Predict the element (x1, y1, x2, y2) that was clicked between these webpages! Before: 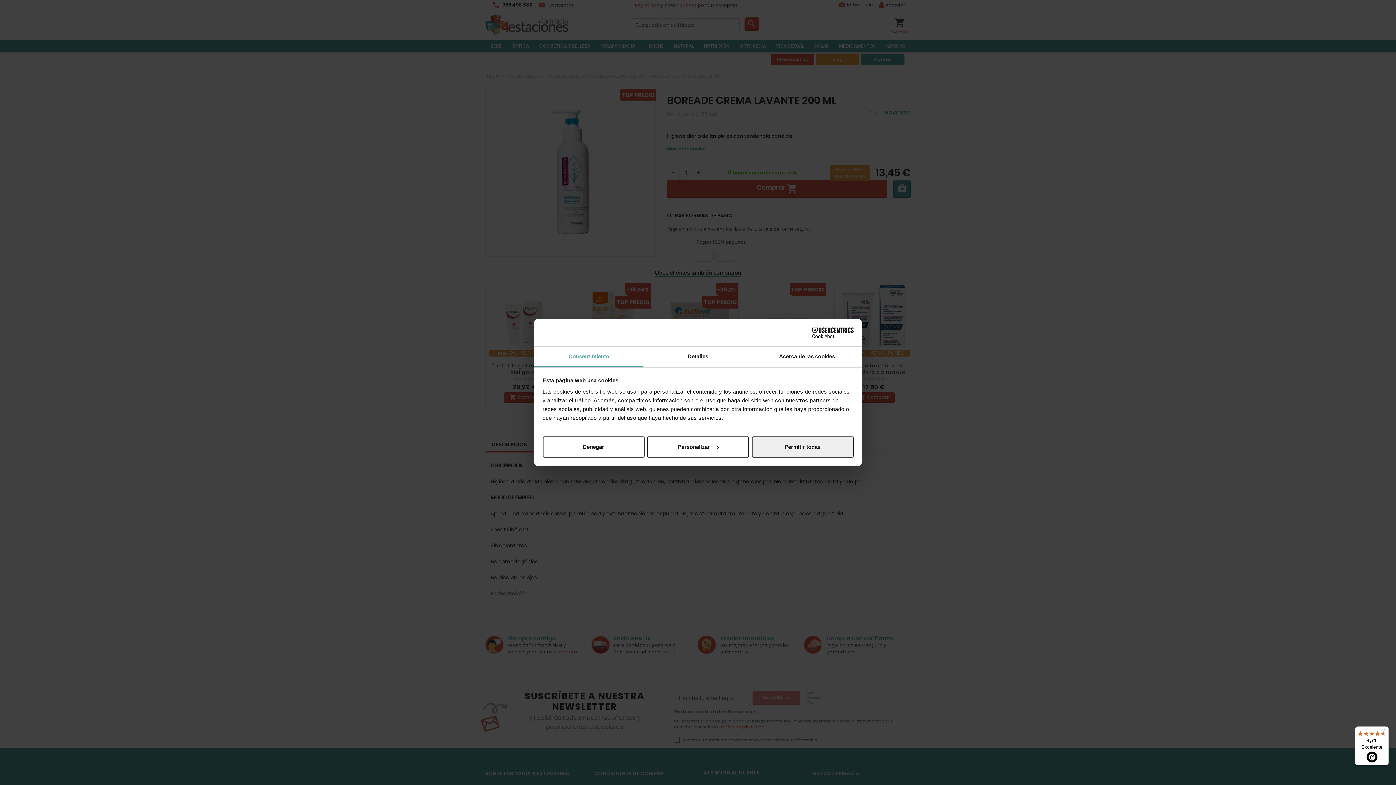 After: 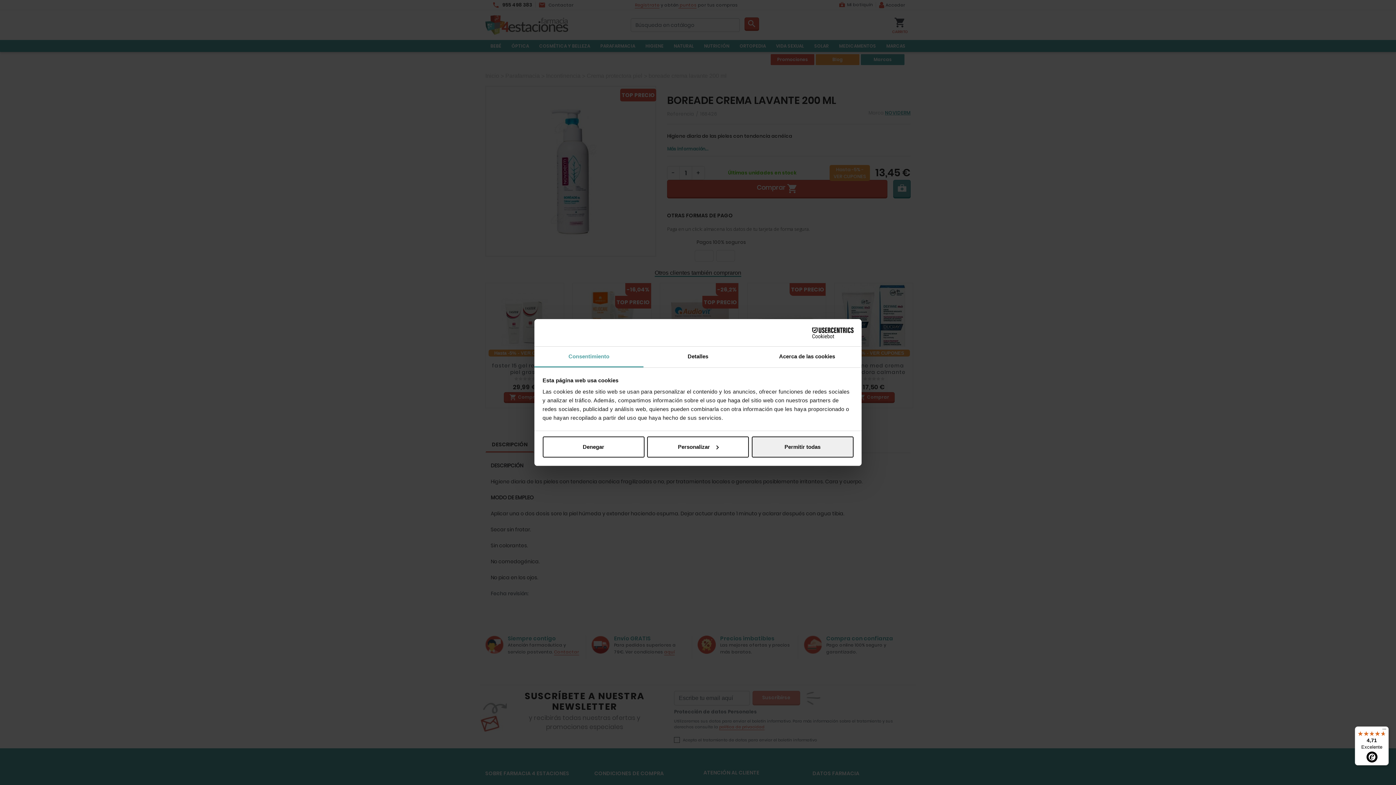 Action: label: Consentimiento bbox: (534, 346, 643, 367)